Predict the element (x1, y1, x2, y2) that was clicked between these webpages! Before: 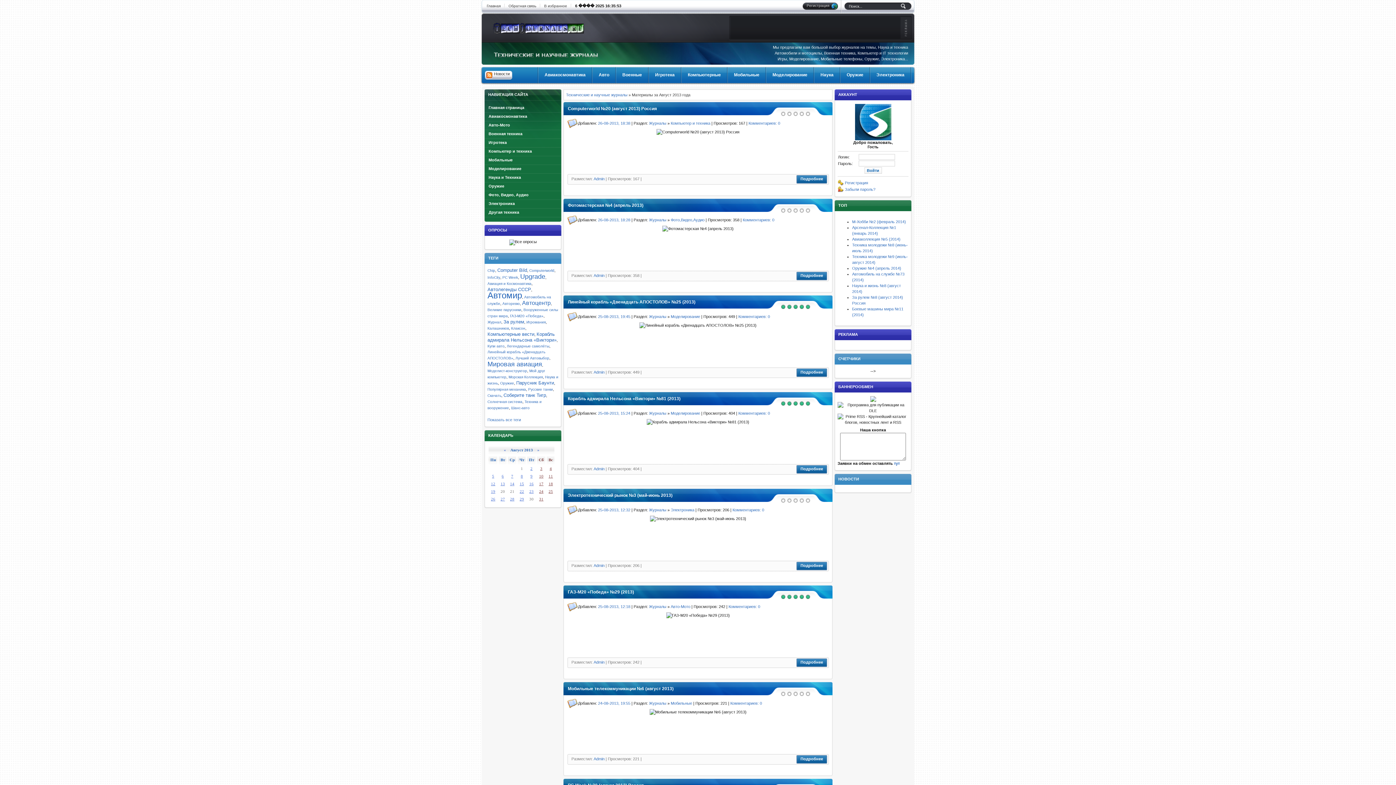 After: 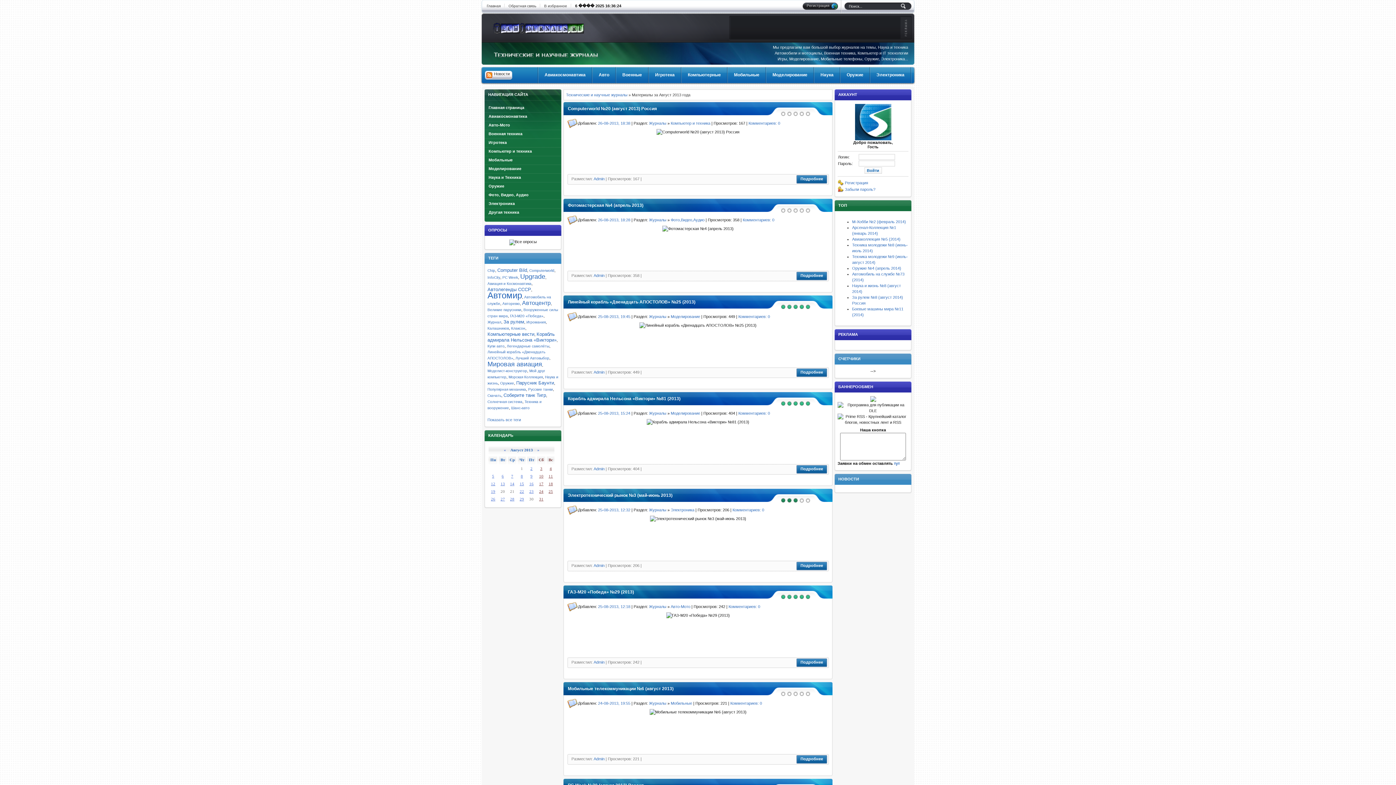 Action: label: 3 bbox: (792, 497, 798, 503)